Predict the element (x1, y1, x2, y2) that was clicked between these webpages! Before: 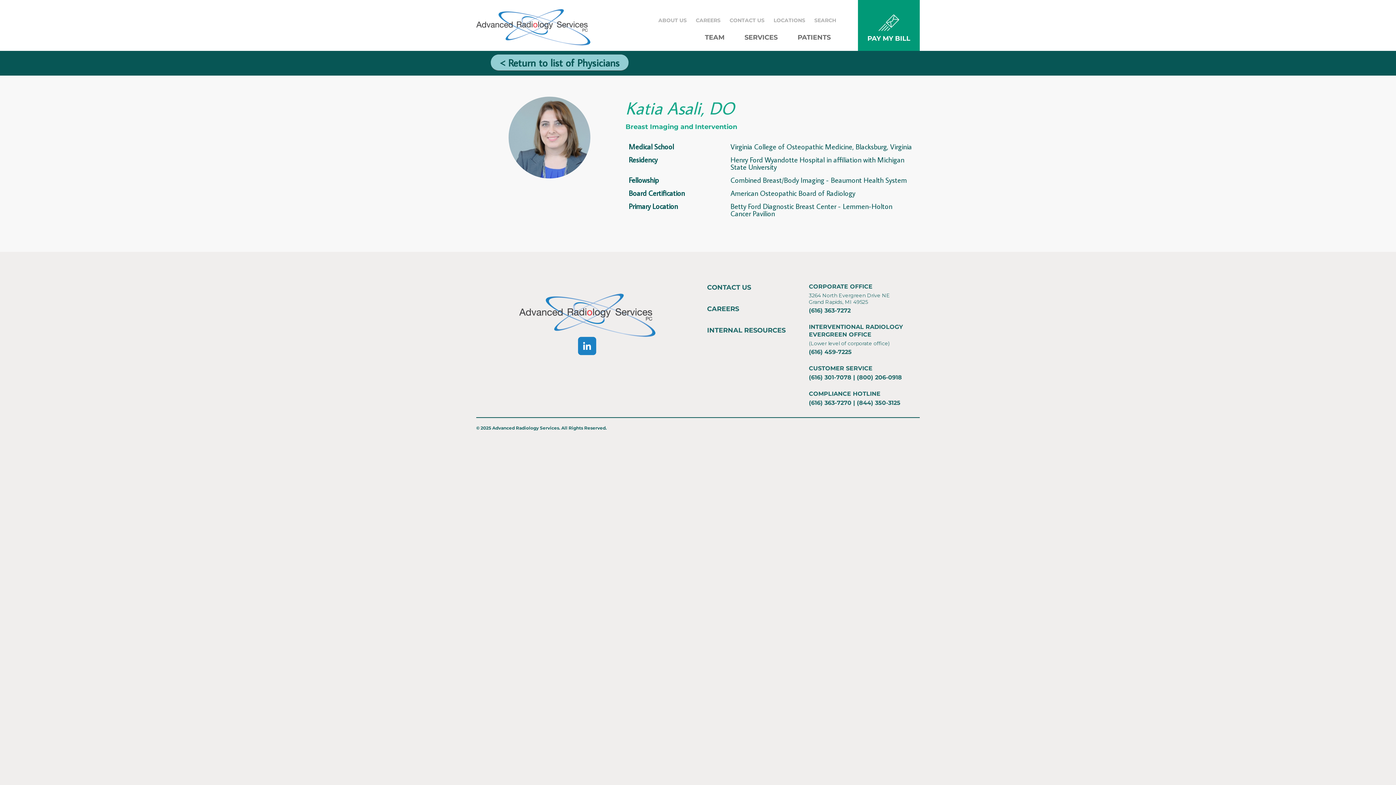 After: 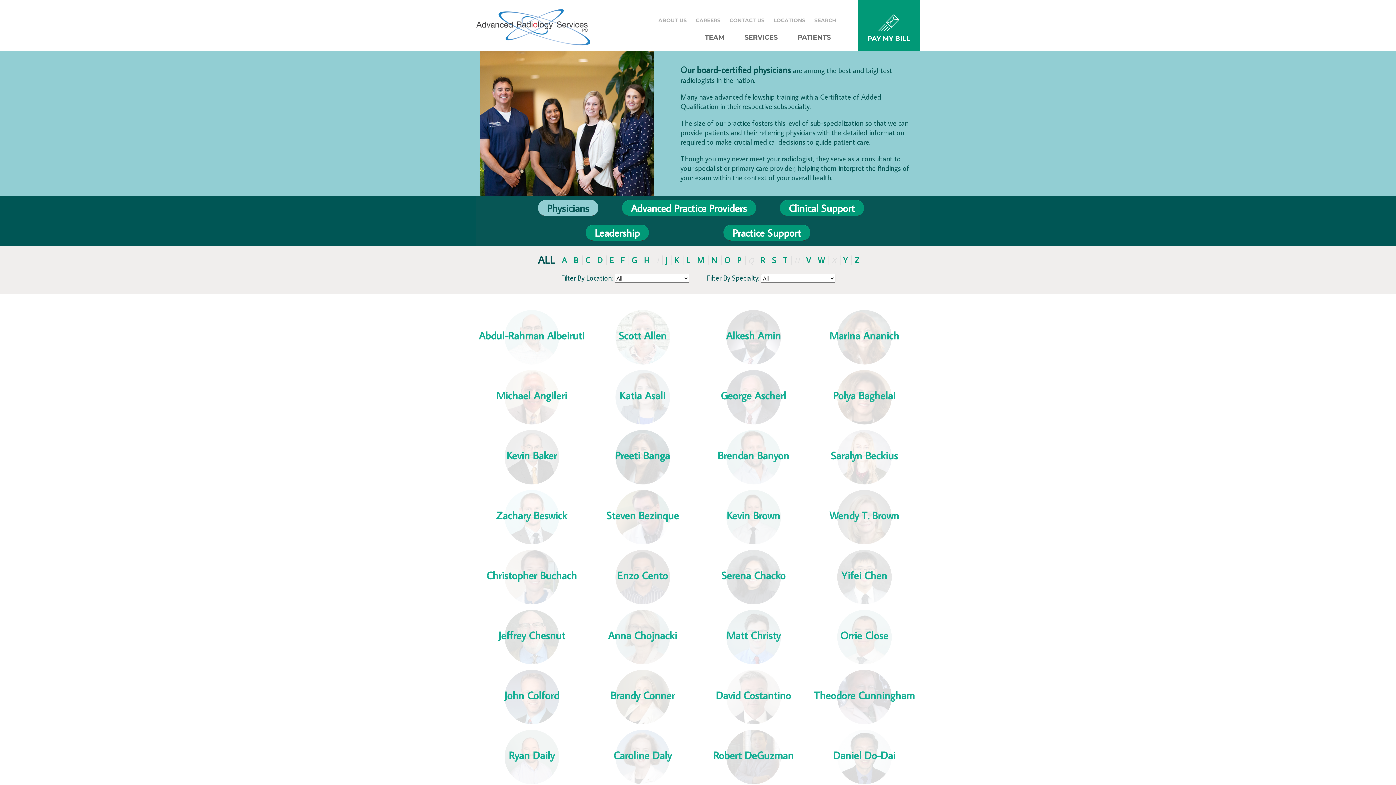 Action: bbox: (490, 54, 628, 70) label: < Return to list of Physicians